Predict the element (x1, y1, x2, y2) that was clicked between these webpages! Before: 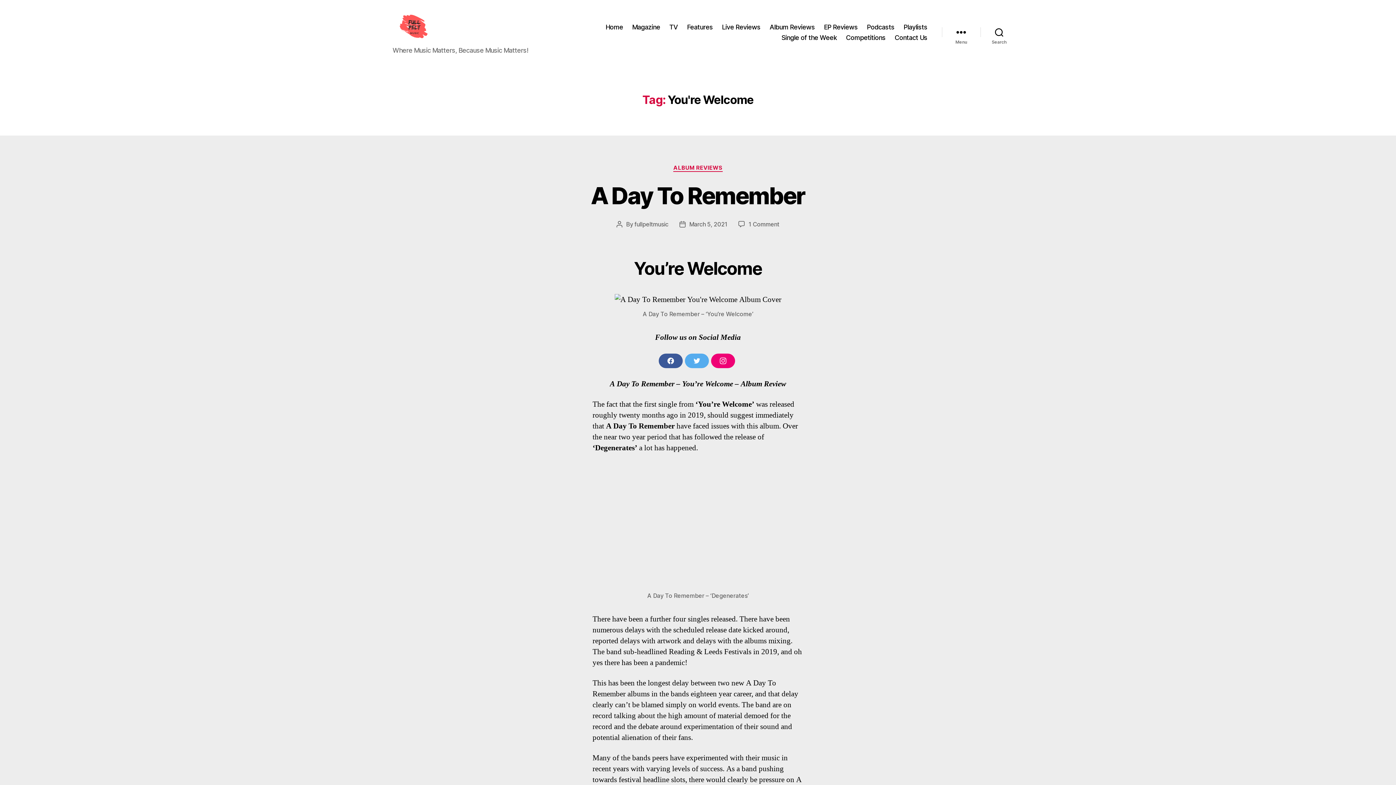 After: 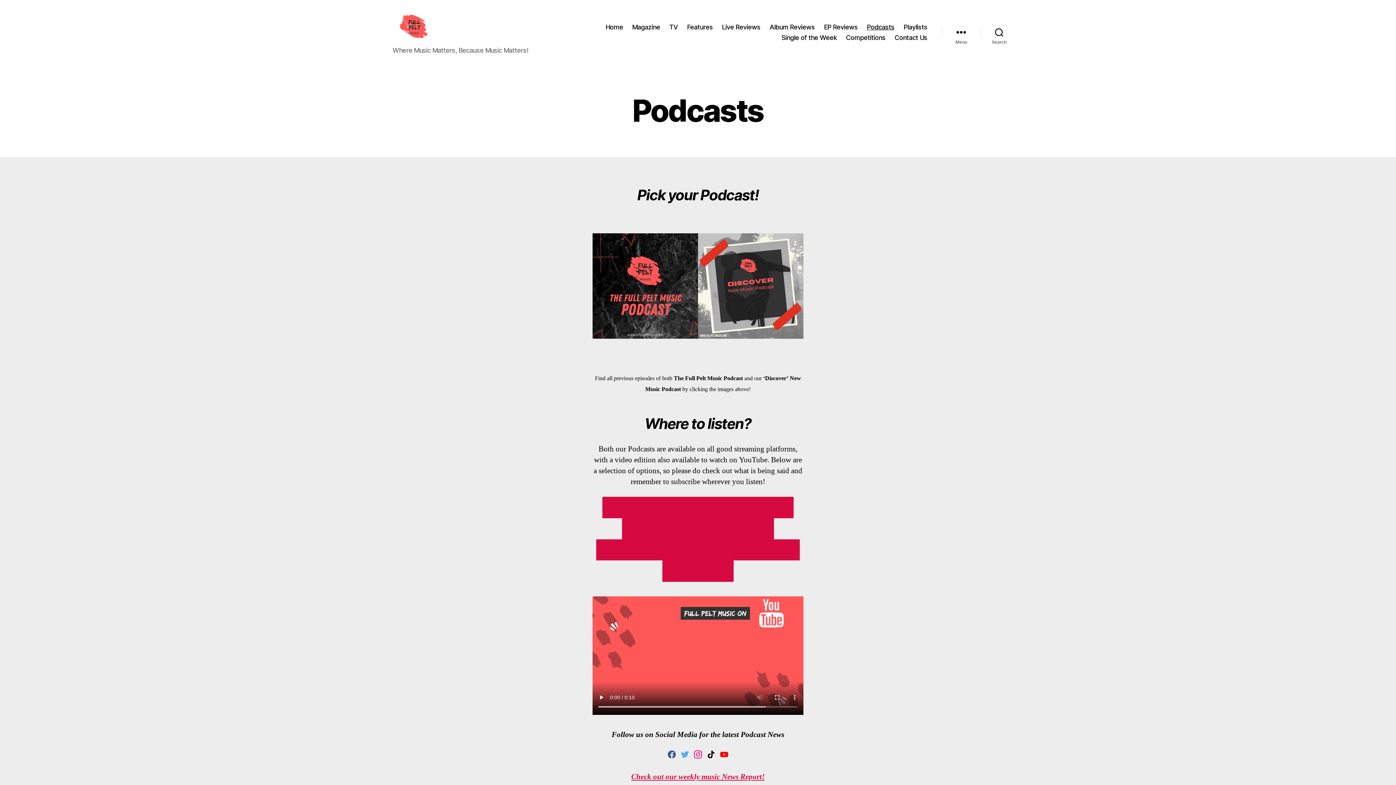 Action: bbox: (867, 23, 894, 30) label: Podcasts